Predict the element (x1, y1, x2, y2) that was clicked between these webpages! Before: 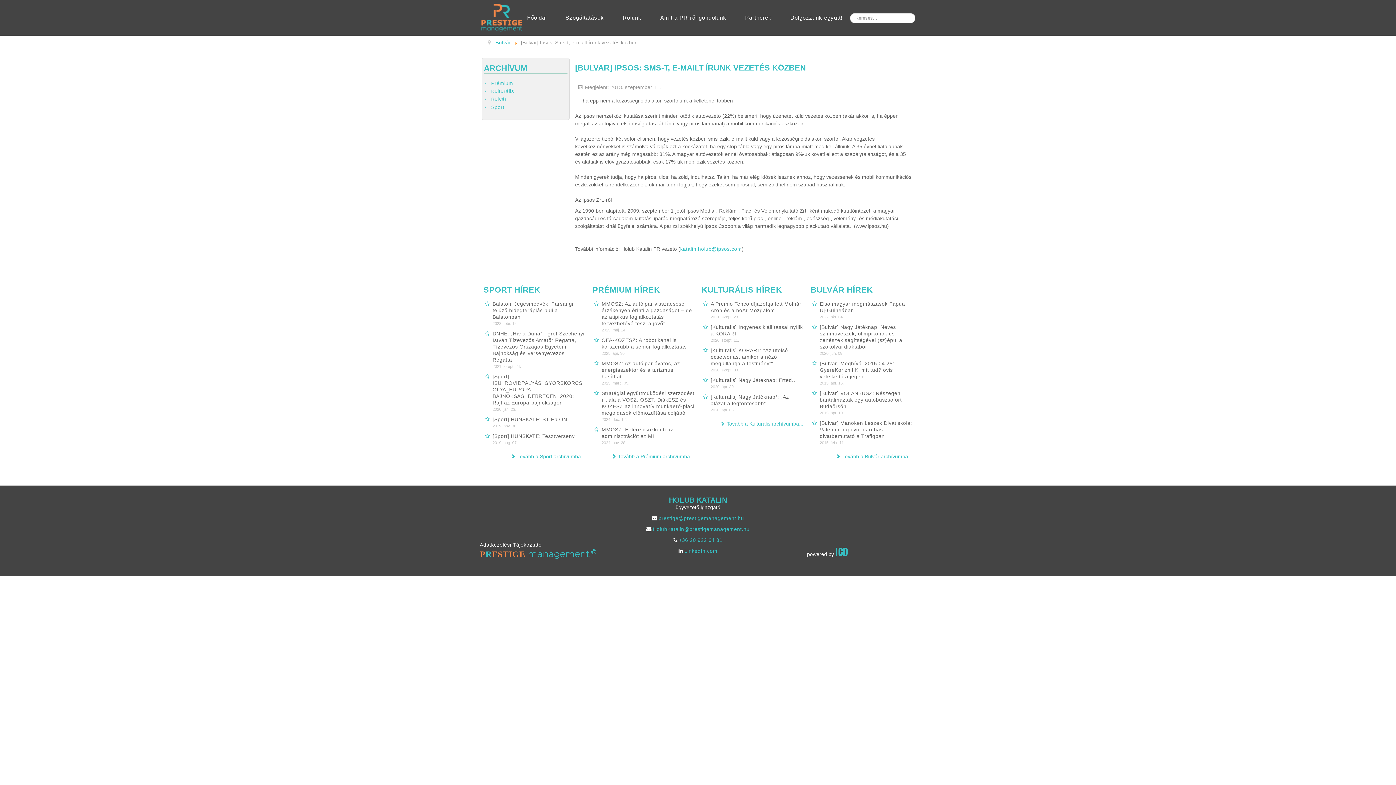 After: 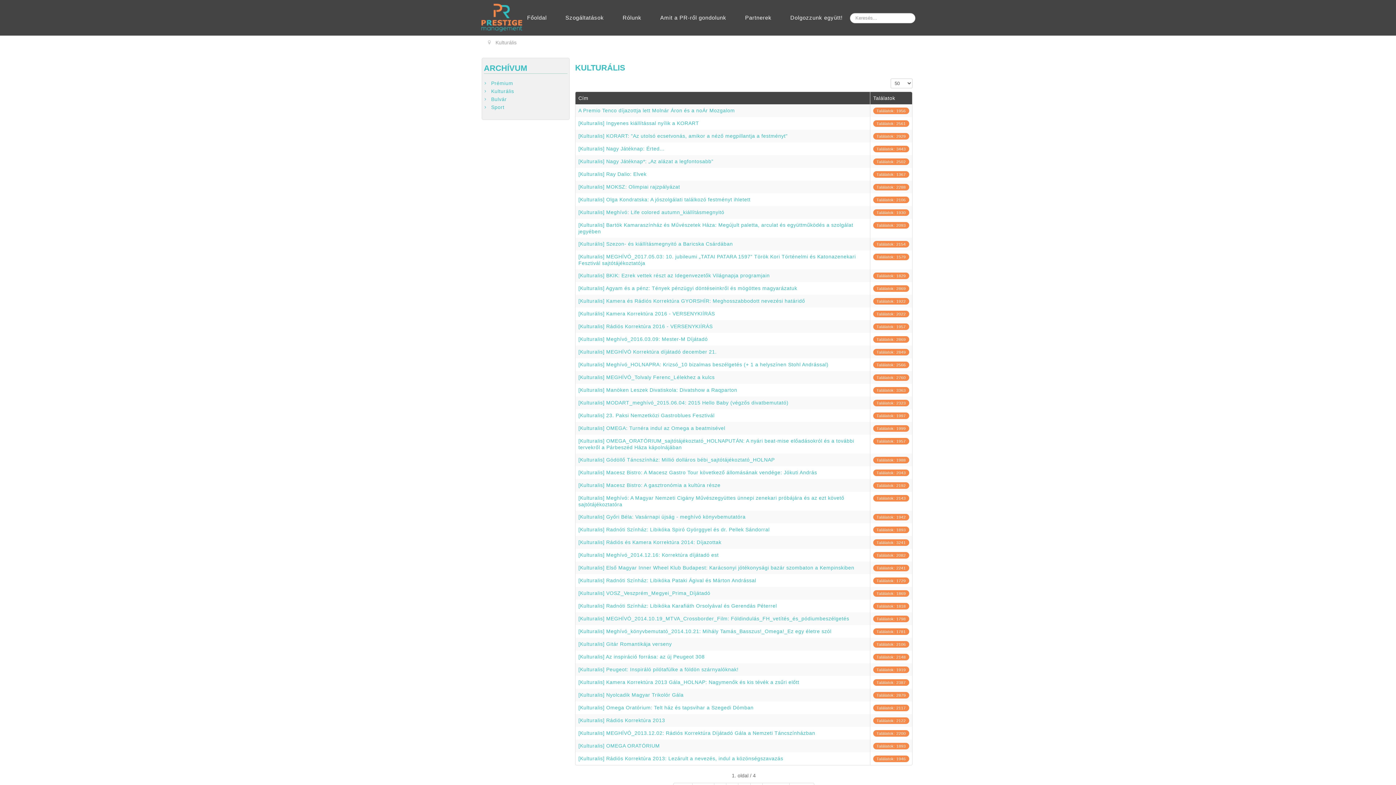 Action: label: KULTURÁLIS HÍREK bbox: (701, 285, 803, 295)